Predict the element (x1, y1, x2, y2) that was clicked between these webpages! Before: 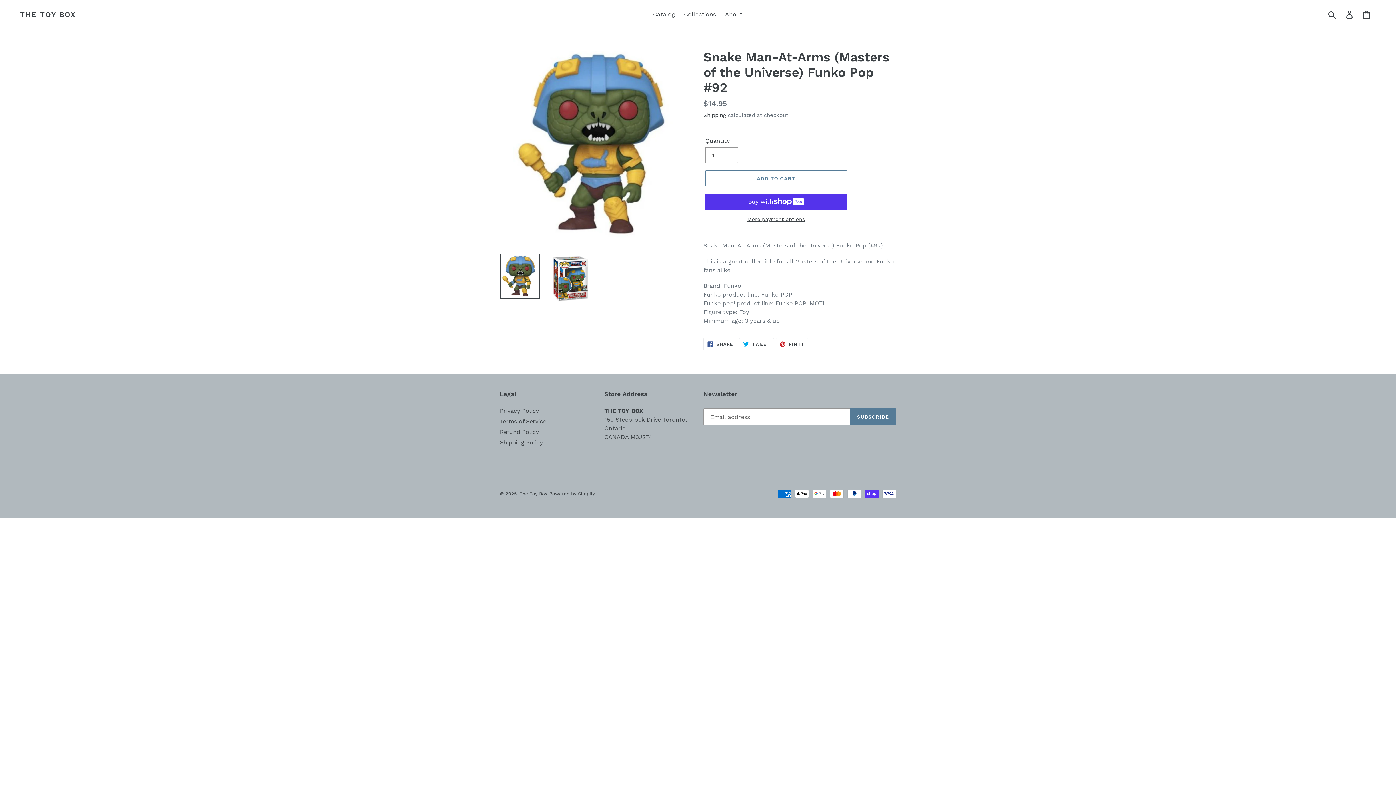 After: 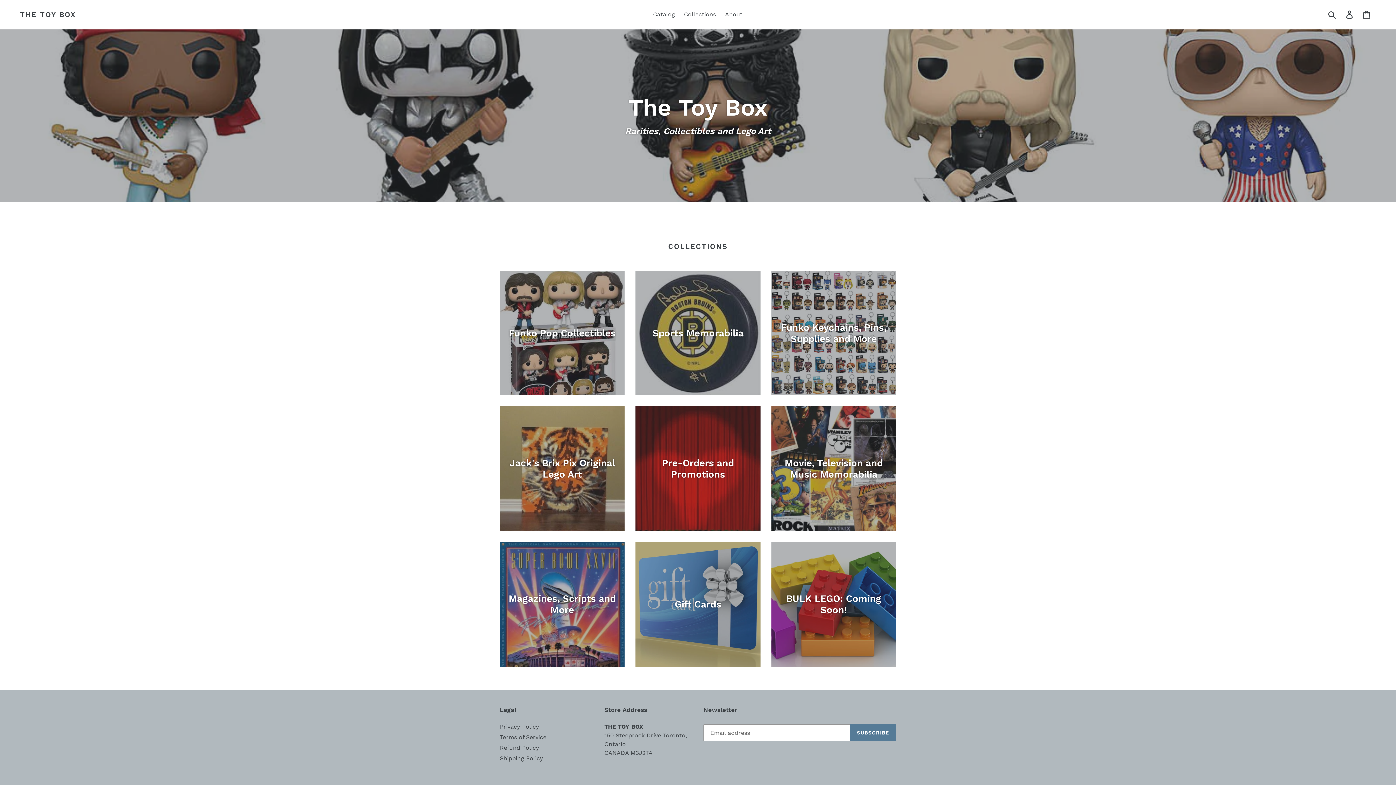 Action: bbox: (519, 491, 547, 496) label: The Toy Box